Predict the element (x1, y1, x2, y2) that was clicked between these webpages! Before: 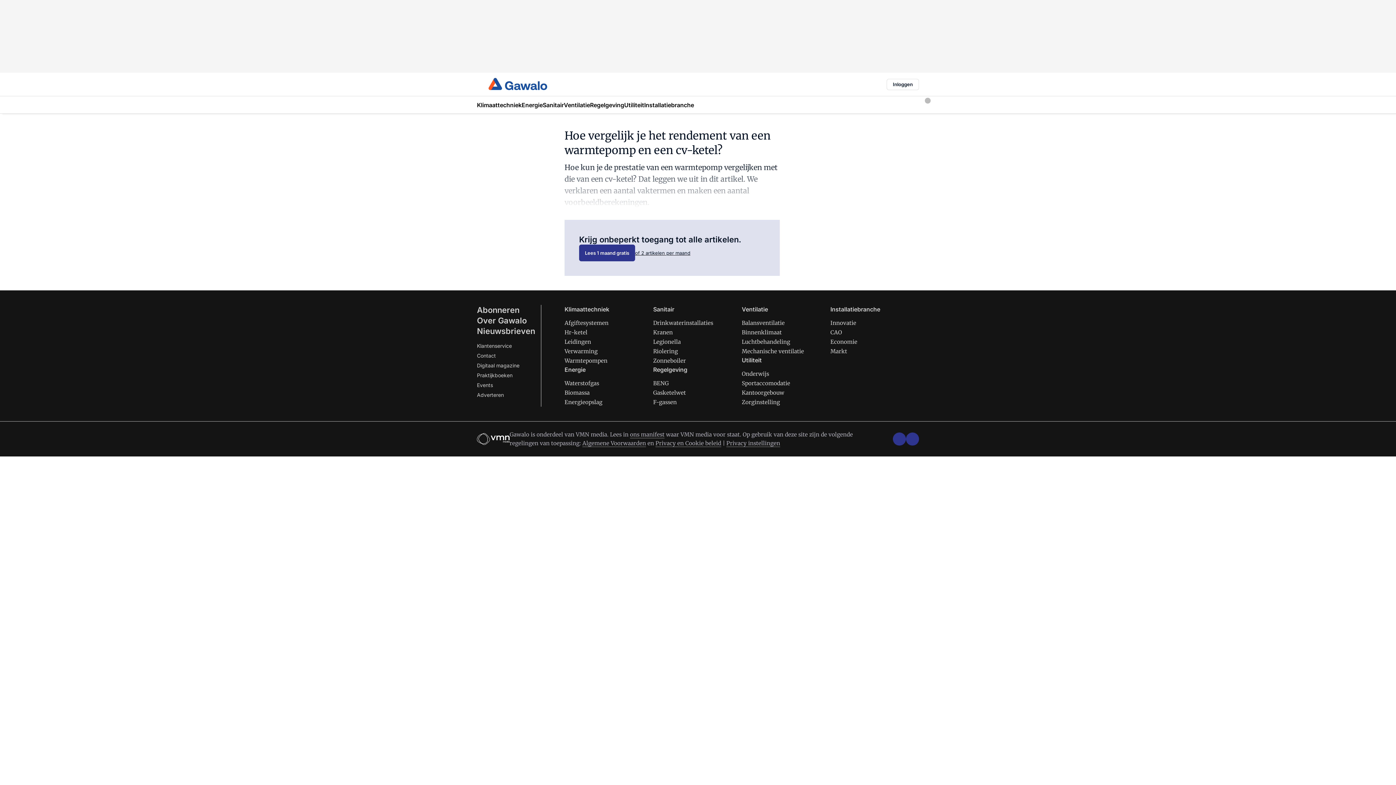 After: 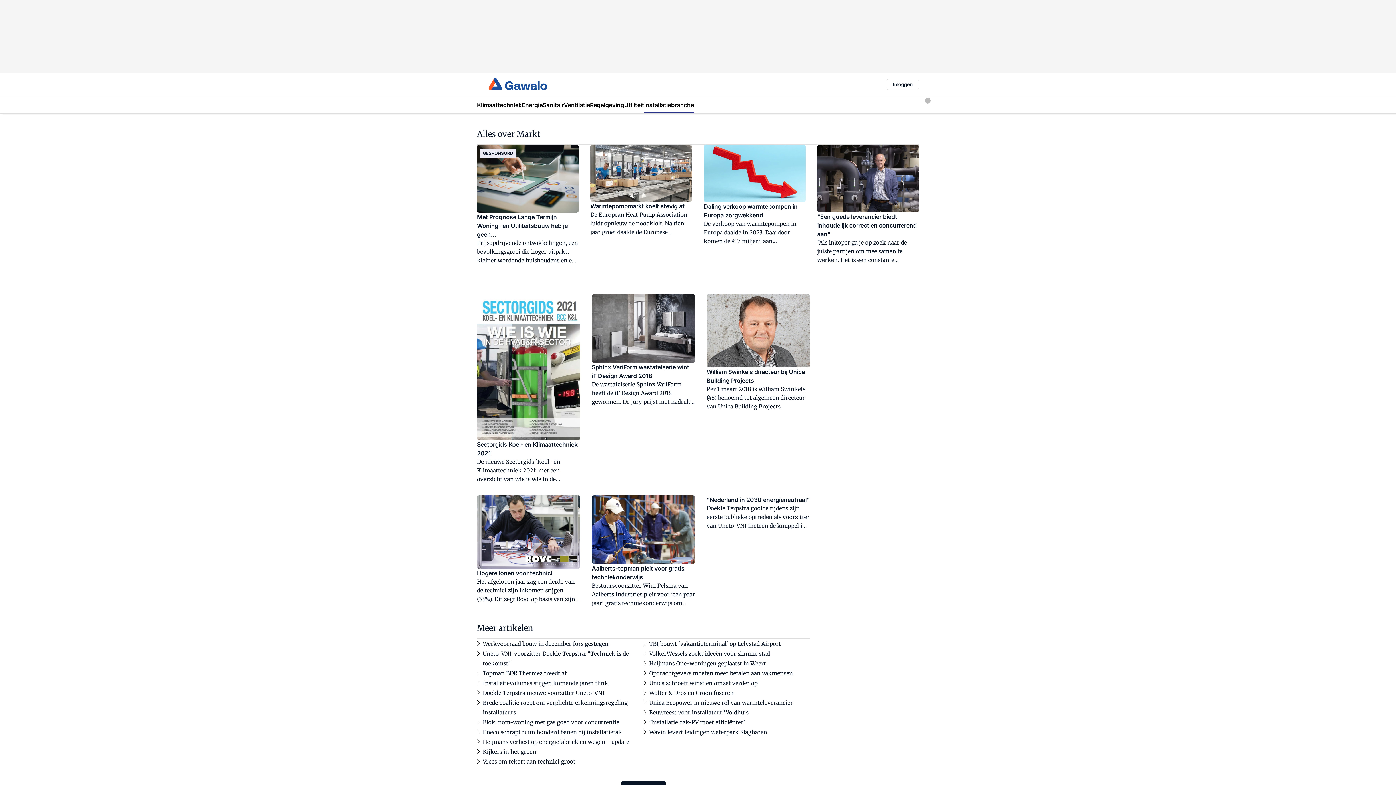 Action: label: Markt bbox: (830, 348, 847, 354)